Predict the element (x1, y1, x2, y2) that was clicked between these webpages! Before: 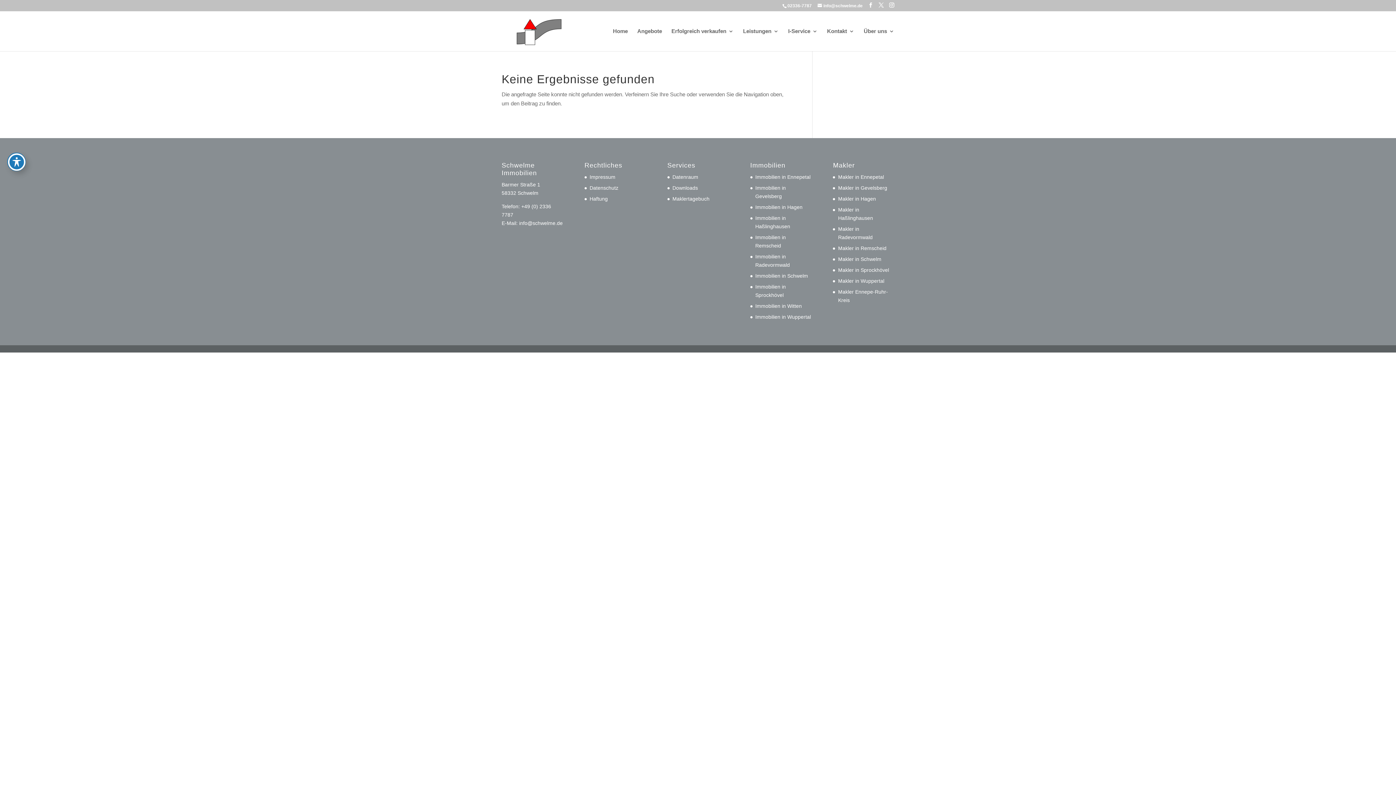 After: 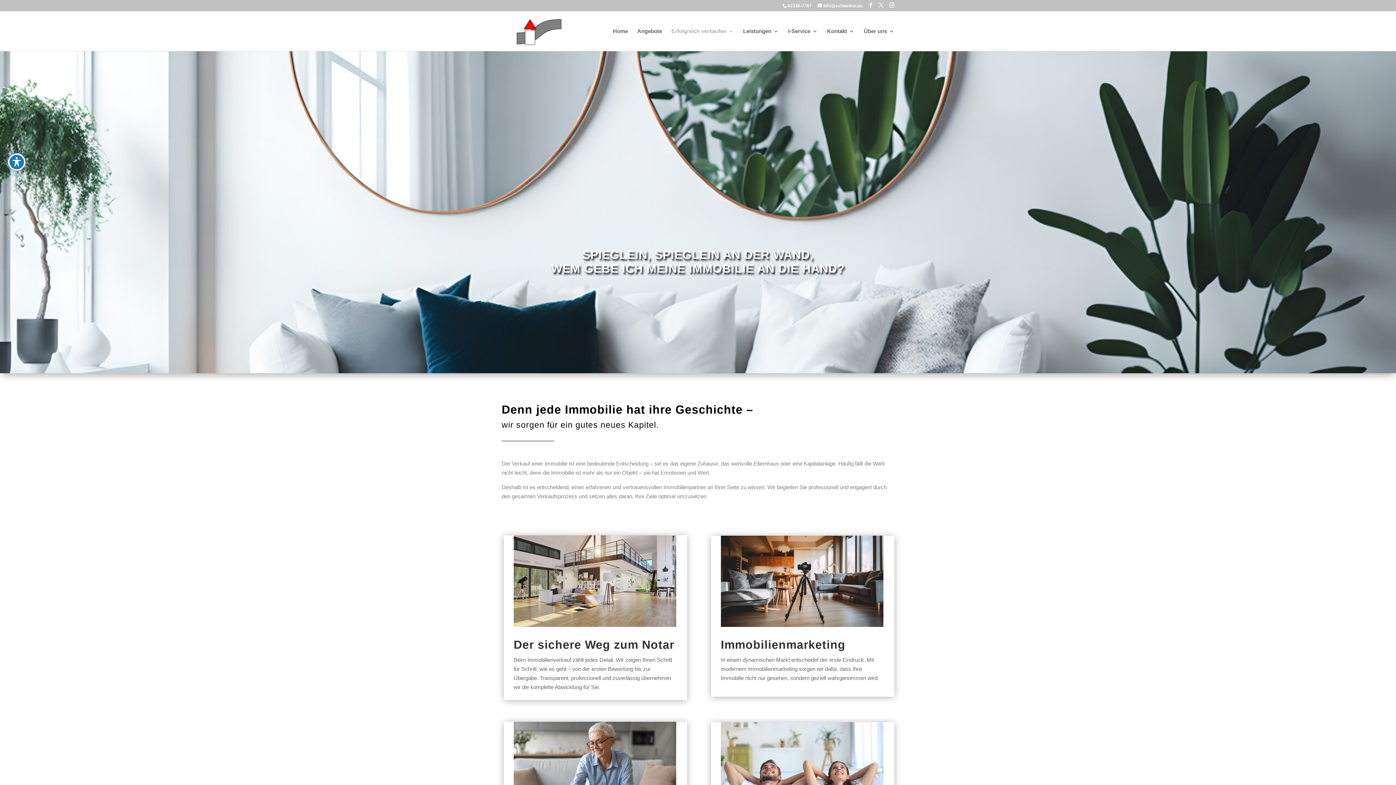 Action: bbox: (671, 28, 733, 51) label: Erfolgreich verkaufen